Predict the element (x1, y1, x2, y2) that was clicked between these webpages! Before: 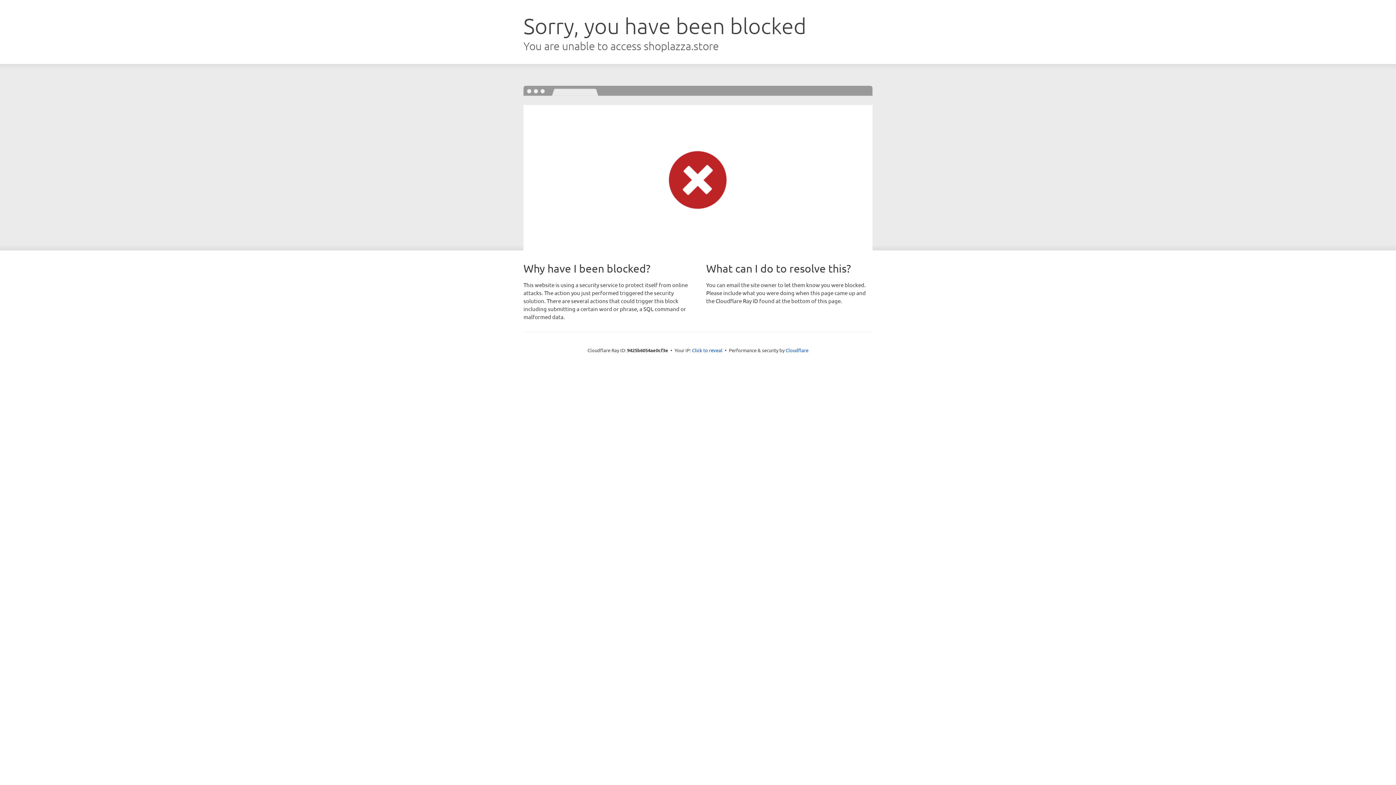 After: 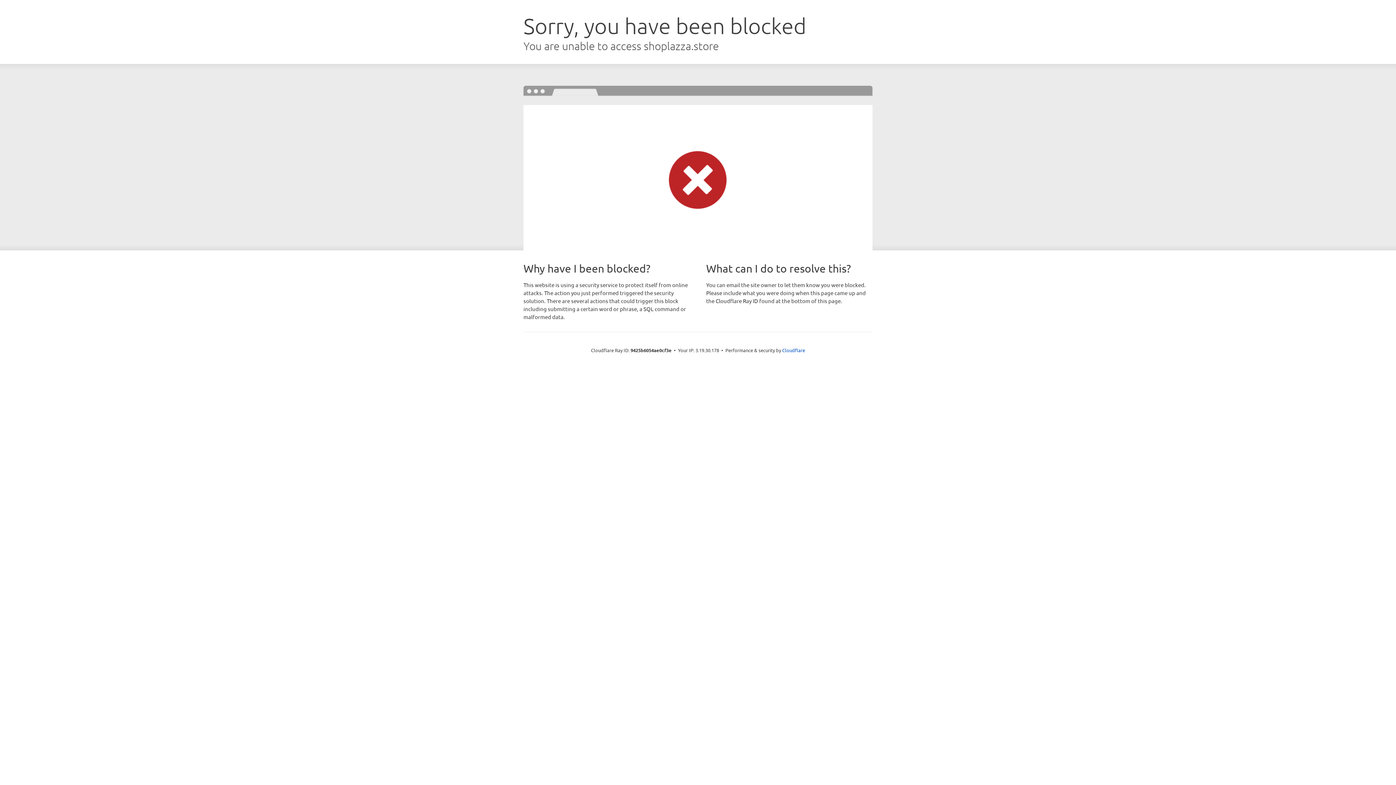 Action: label: Click to reveal bbox: (692, 346, 722, 353)